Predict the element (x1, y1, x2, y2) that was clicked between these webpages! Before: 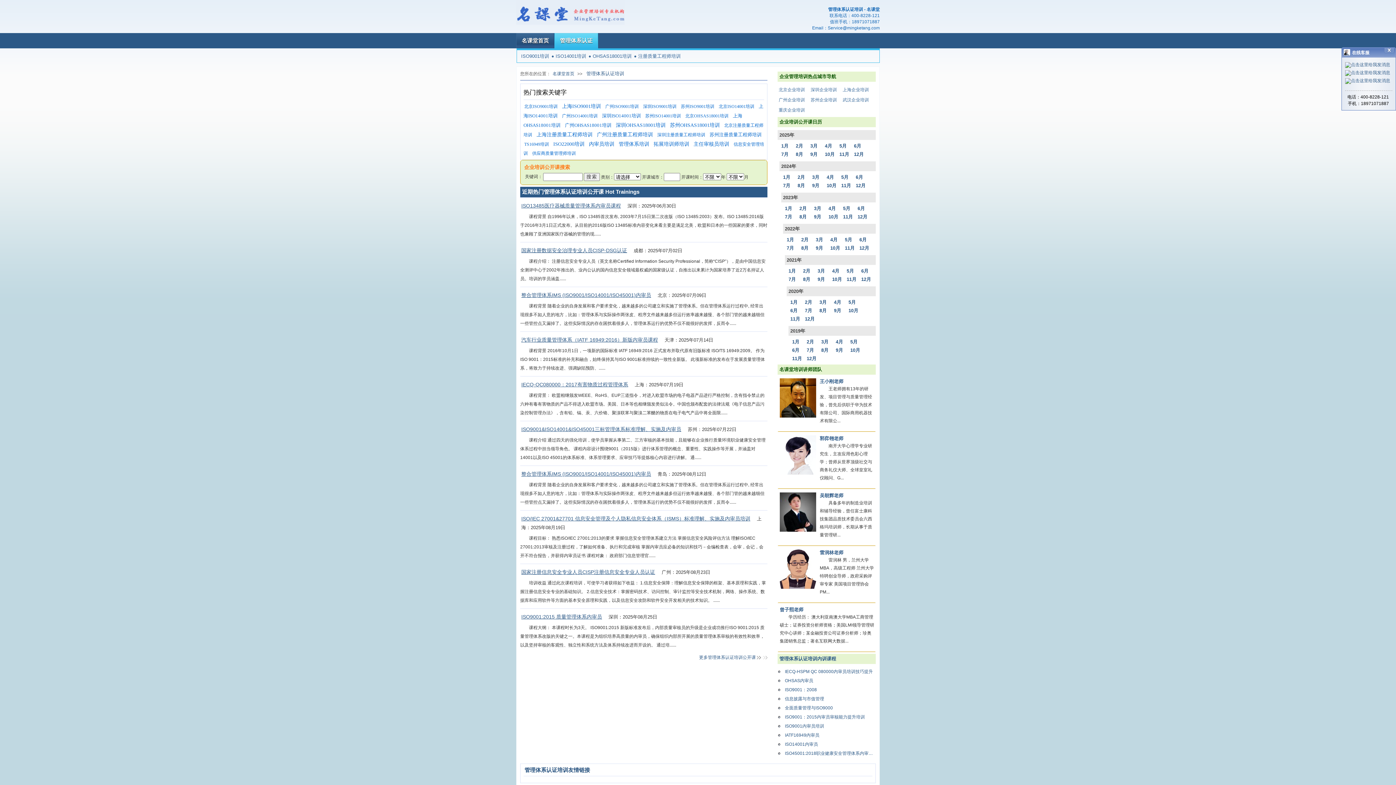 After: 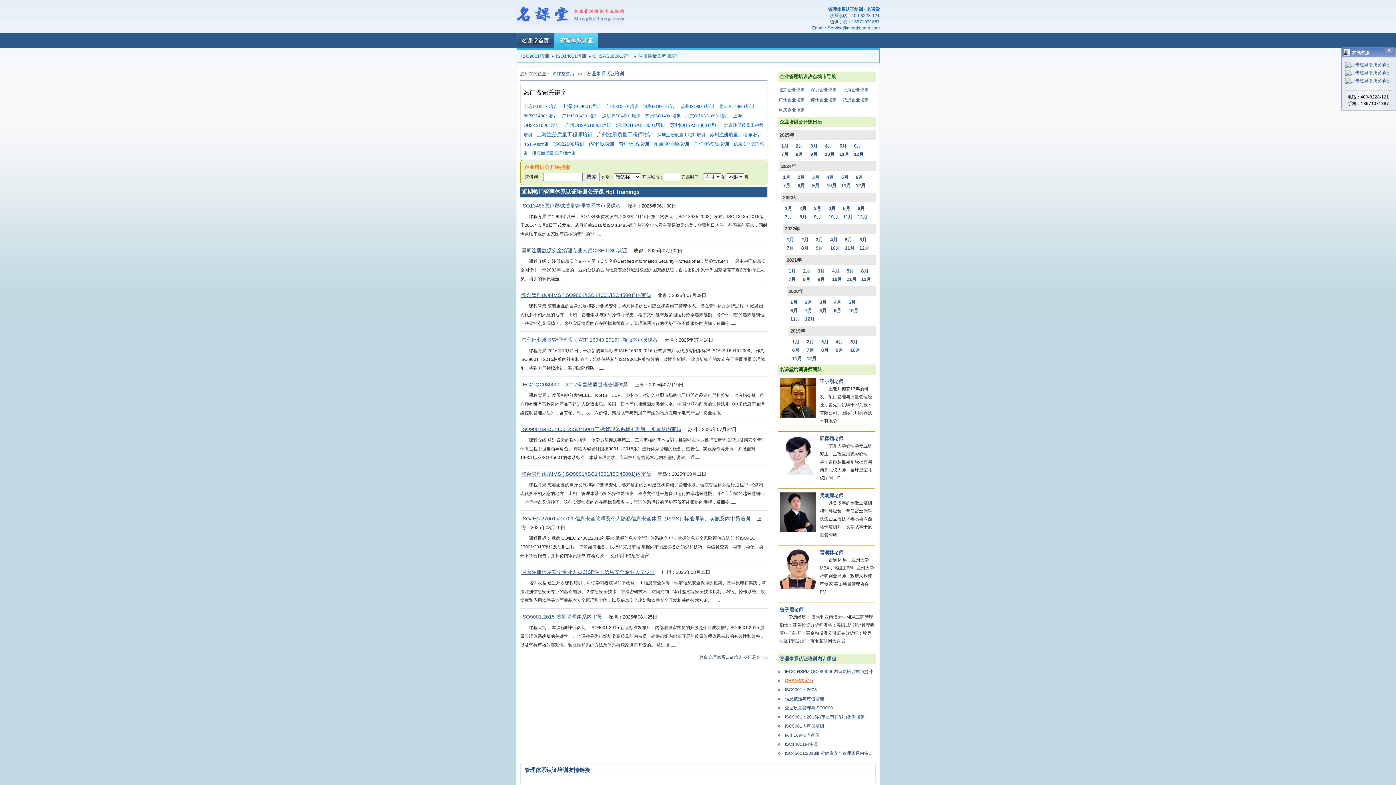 Action: bbox: (785, 676, 876, 685) label: OHSAS内审员